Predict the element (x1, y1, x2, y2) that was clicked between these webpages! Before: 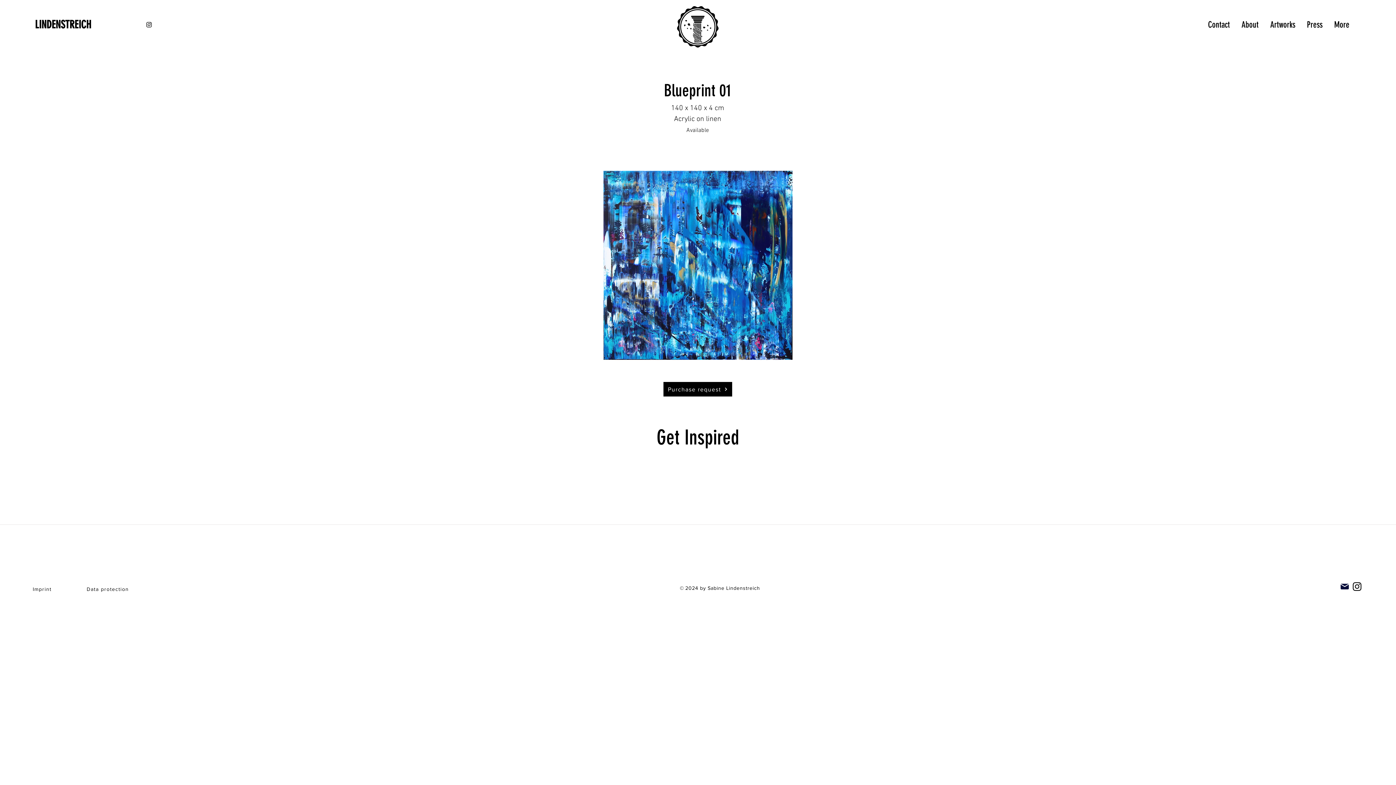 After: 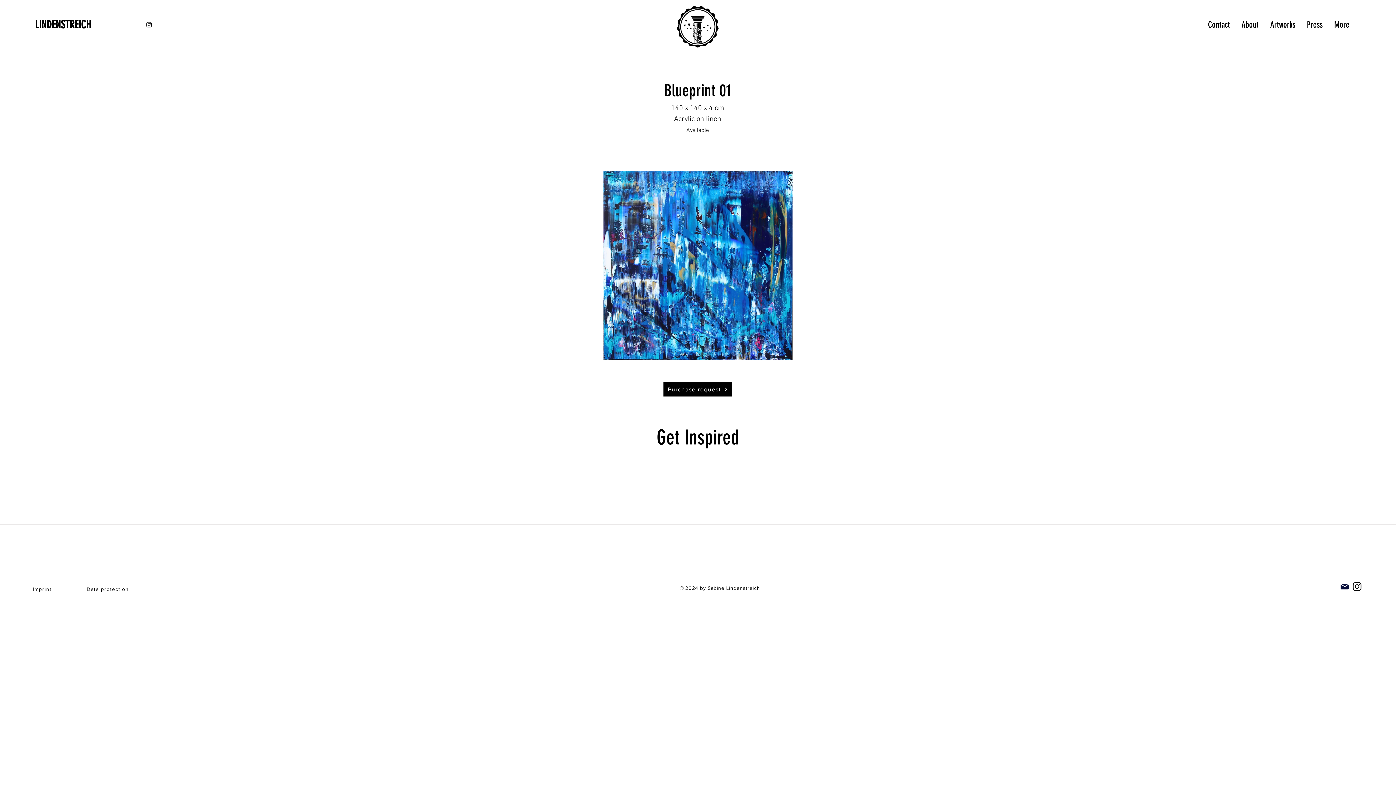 Action: bbox: (1351, 581, 1363, 592) label: Instagram